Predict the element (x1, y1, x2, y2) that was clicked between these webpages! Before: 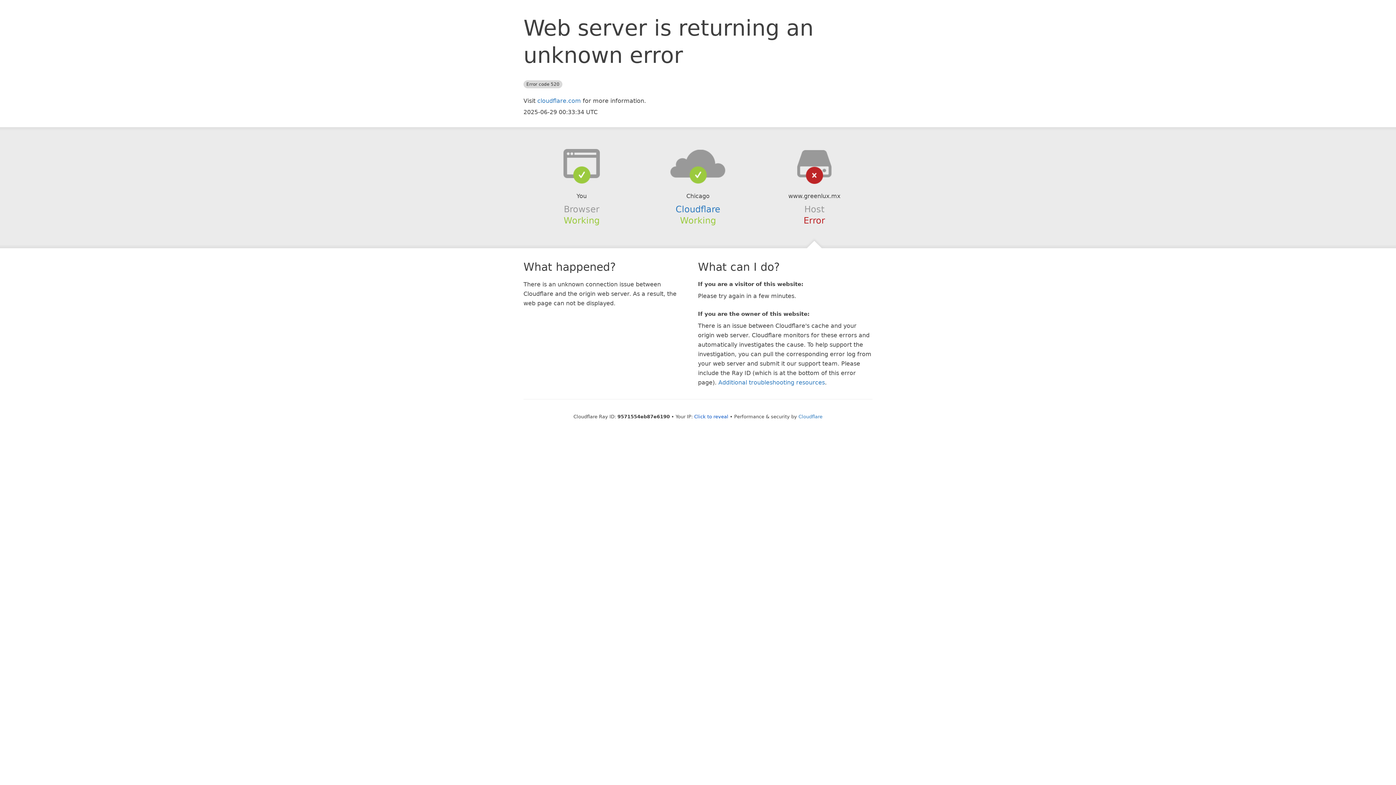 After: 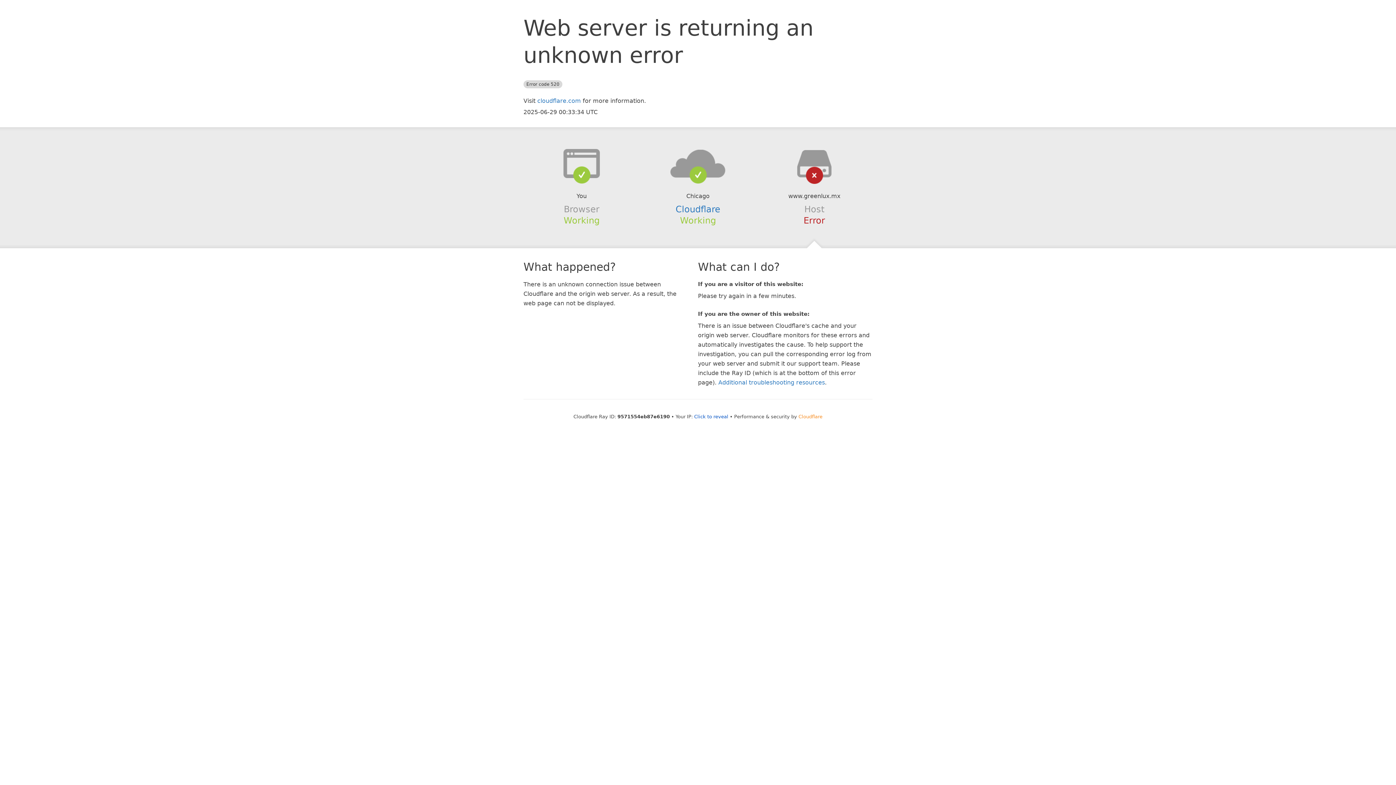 Action: label: Cloudflare bbox: (798, 414, 822, 419)